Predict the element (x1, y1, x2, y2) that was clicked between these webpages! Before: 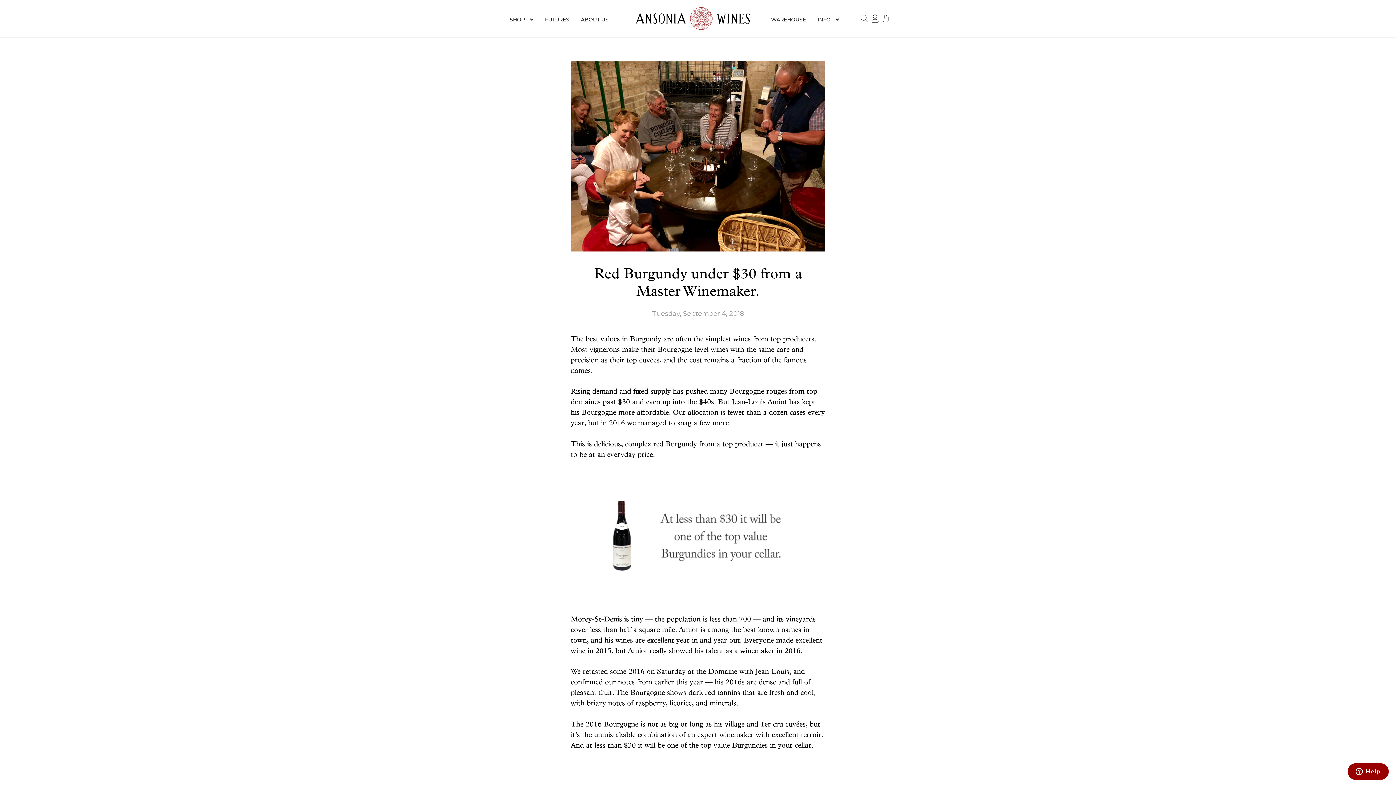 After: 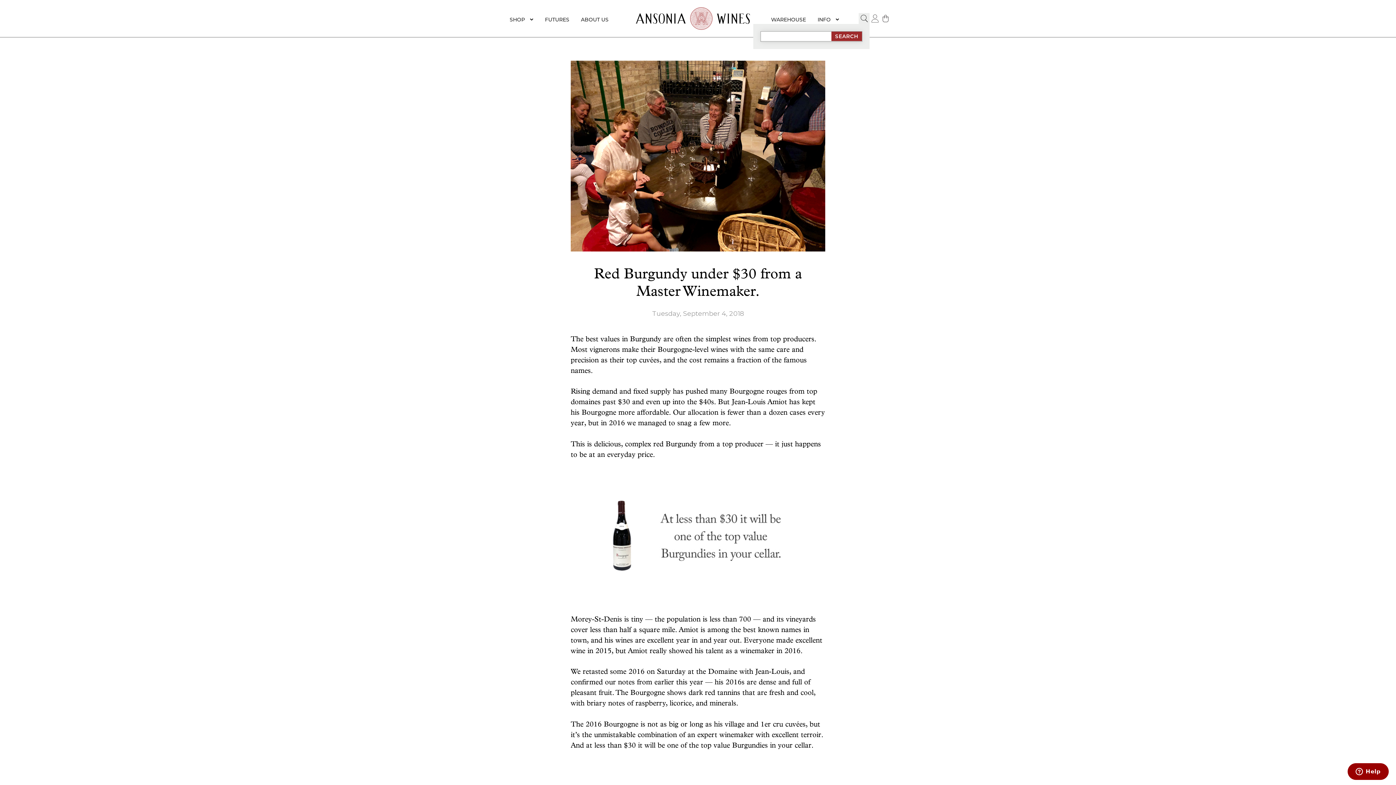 Action: bbox: (858, 13, 869, 23) label: SEARCH